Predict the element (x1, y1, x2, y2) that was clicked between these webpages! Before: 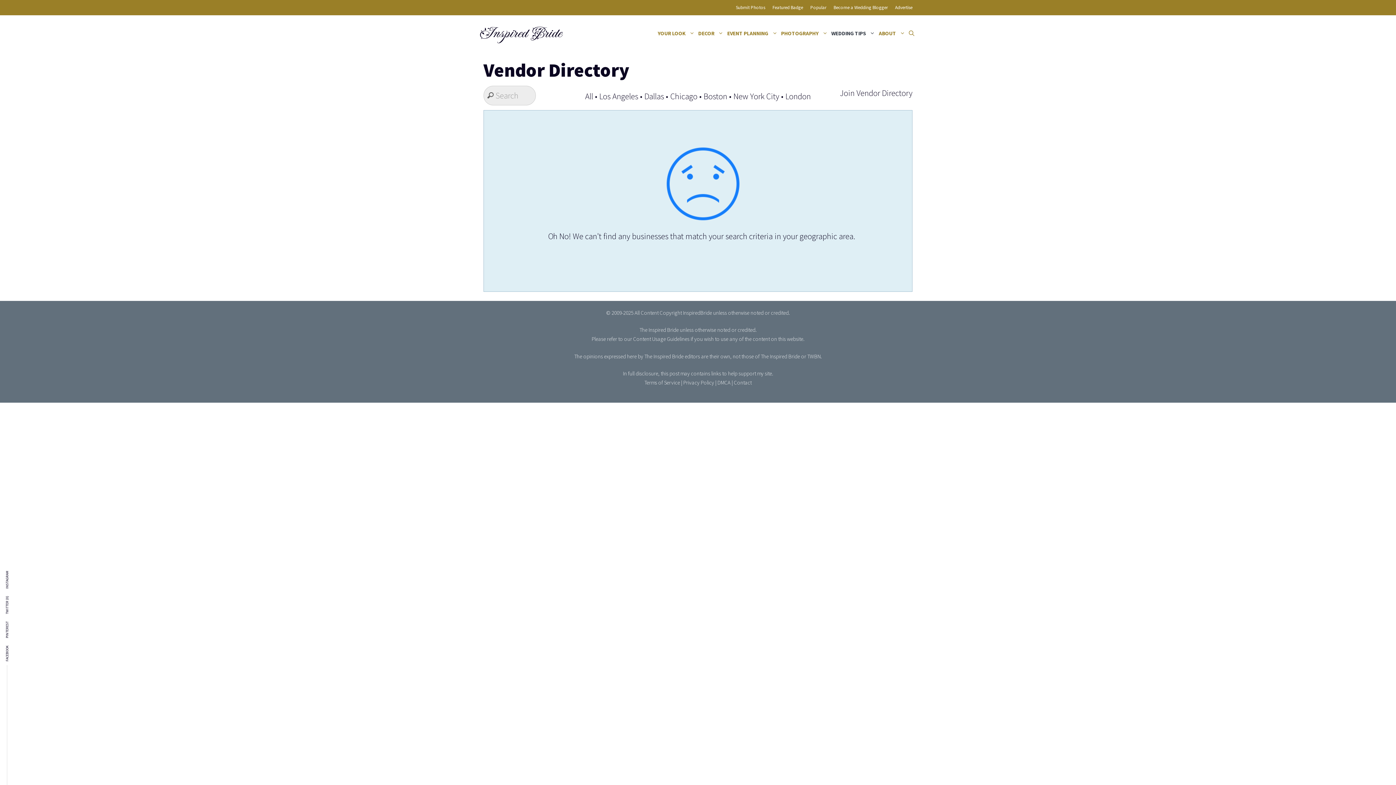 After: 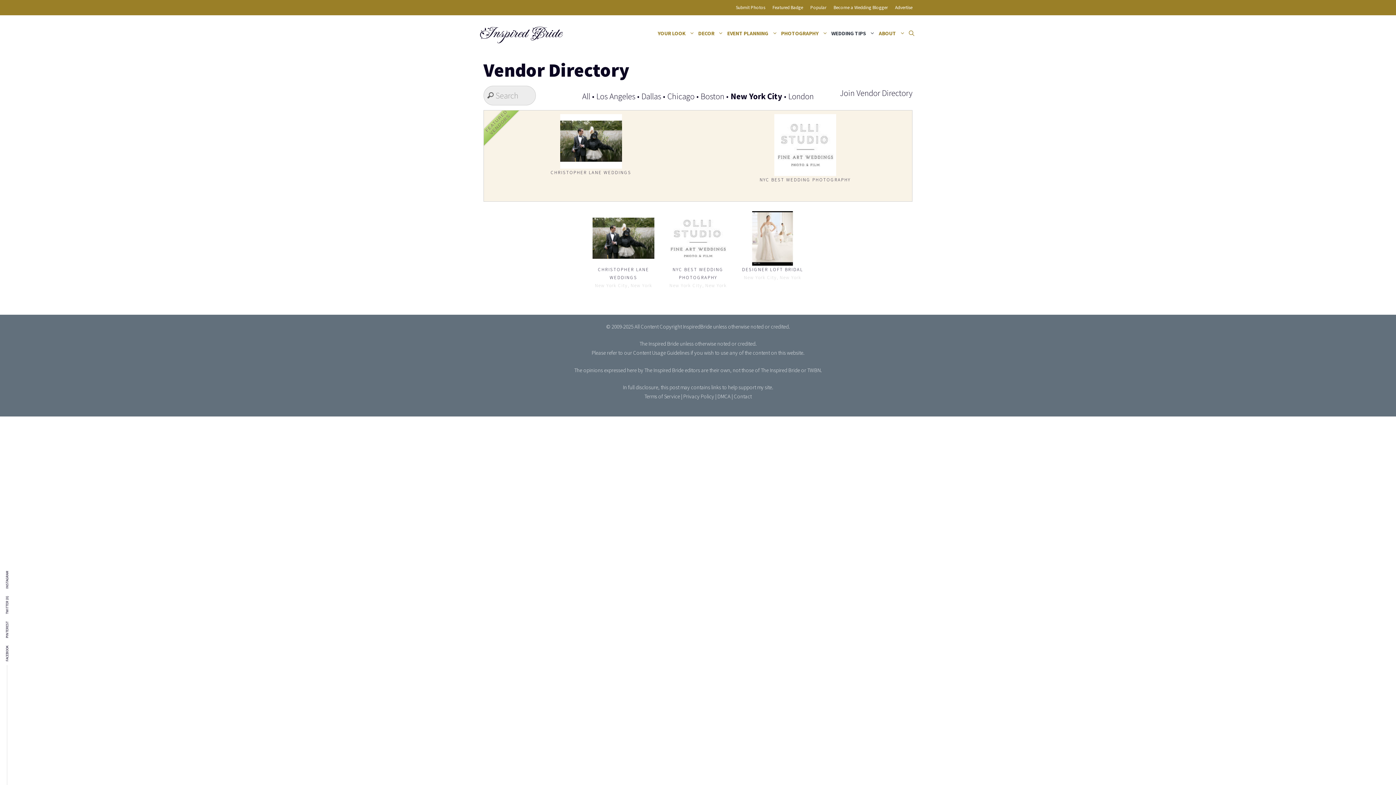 Action: label: New York City bbox: (733, 90, 779, 101)